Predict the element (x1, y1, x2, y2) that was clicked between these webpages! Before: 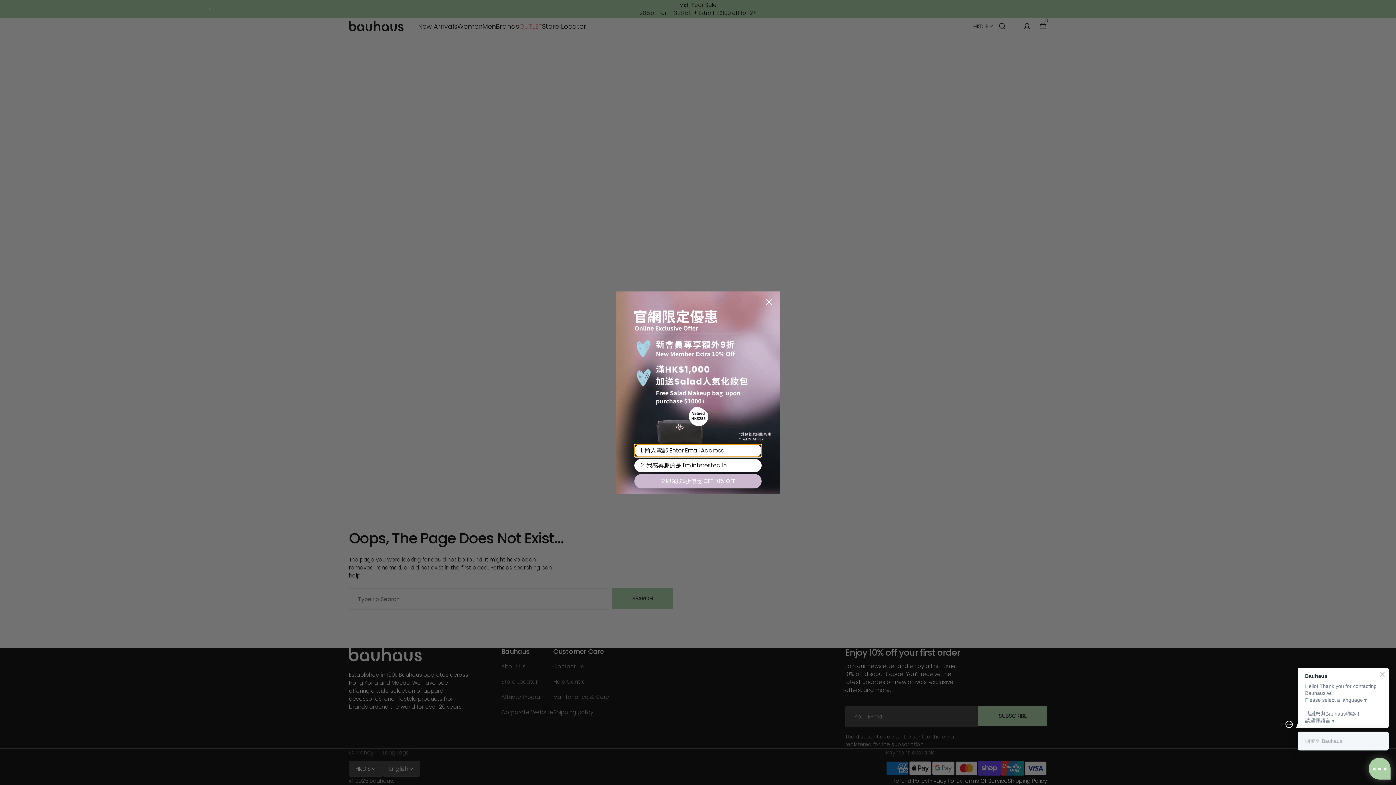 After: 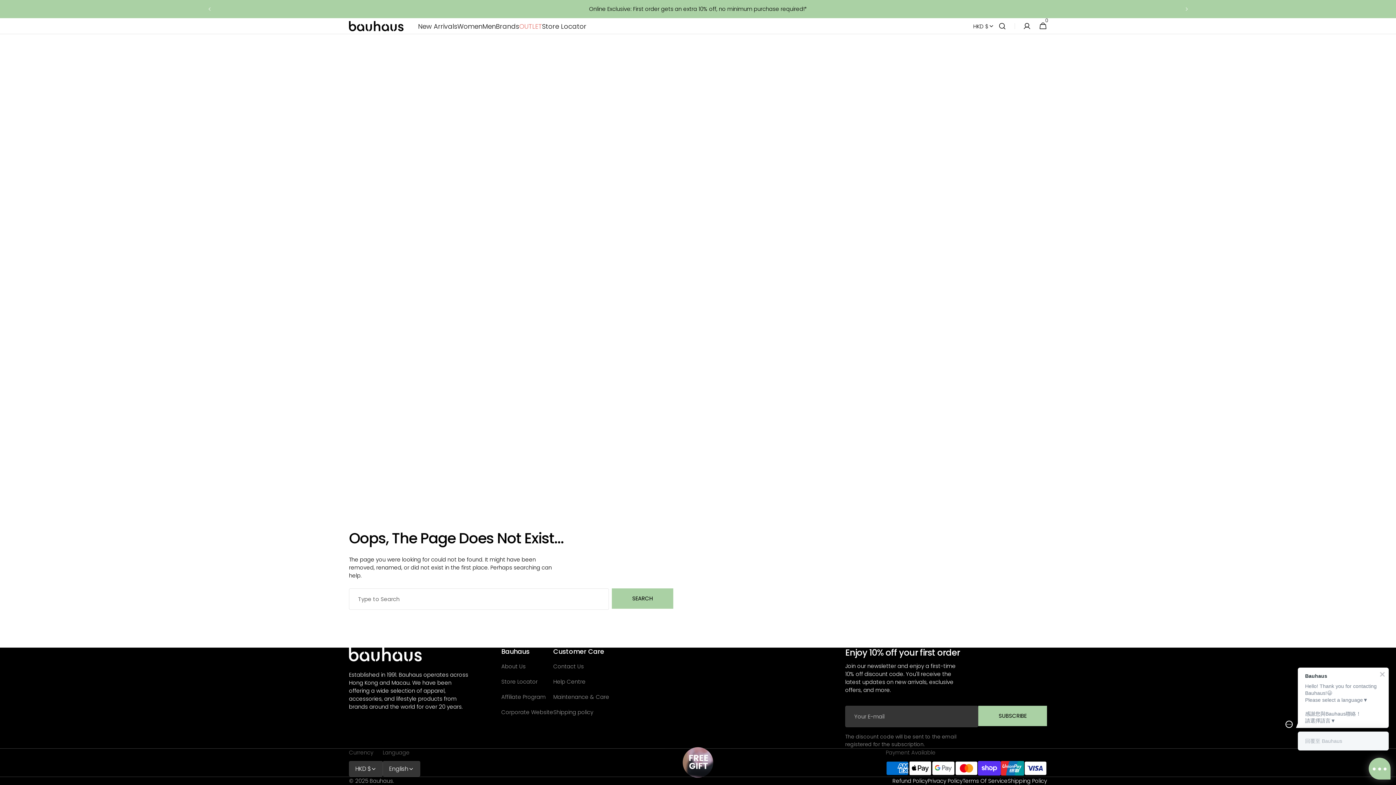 Action: label: Close dialog bbox: (762, 295, 775, 308)